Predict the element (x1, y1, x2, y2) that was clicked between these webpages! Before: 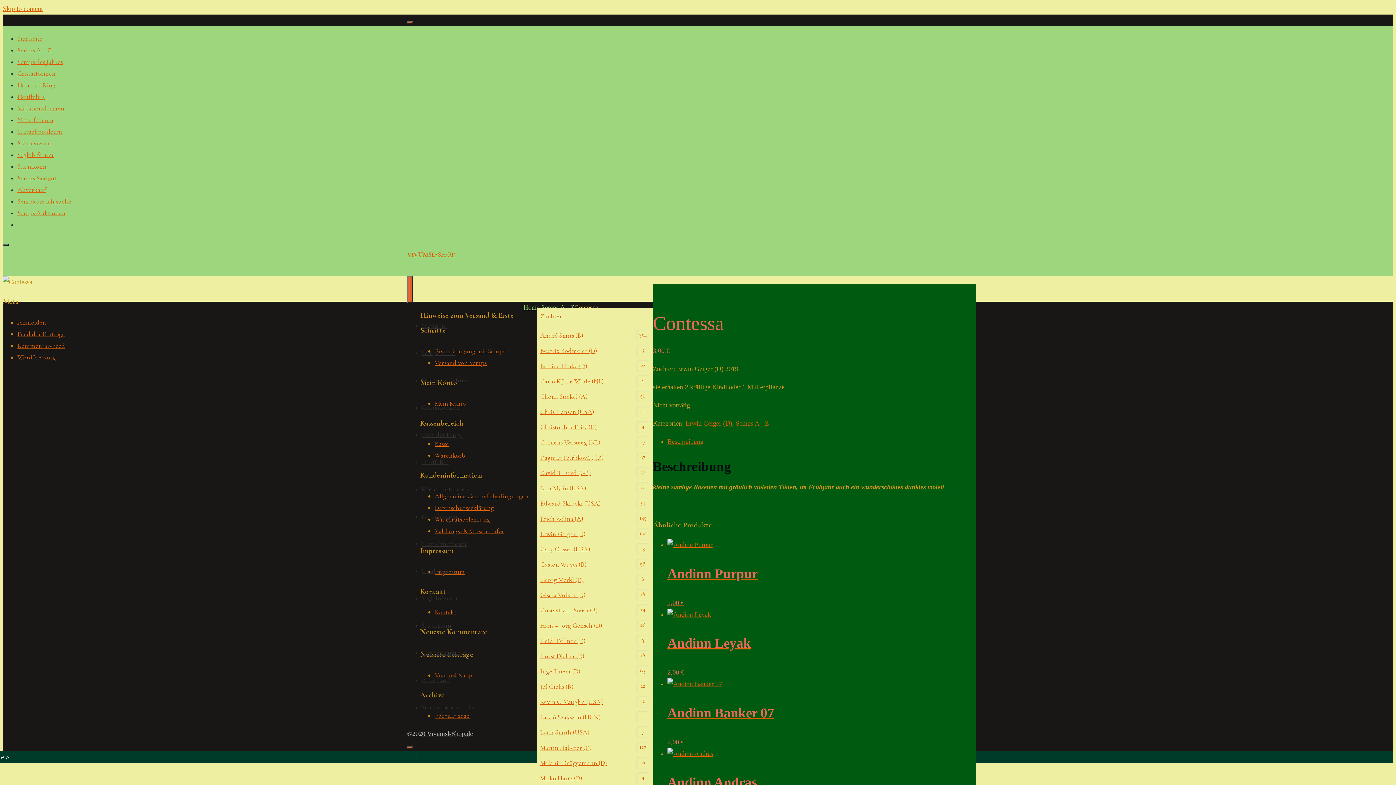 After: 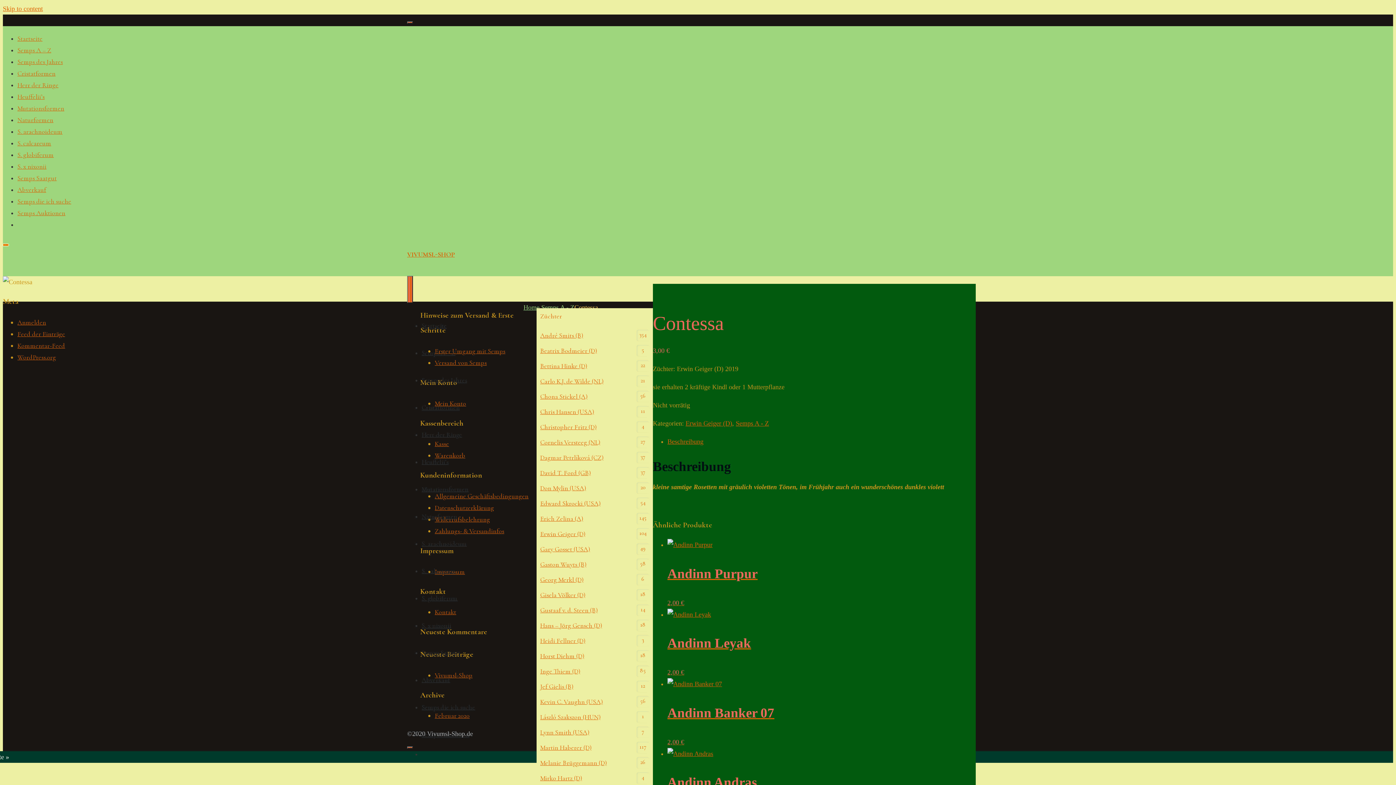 Action: bbox: (2, 244, 8, 246)